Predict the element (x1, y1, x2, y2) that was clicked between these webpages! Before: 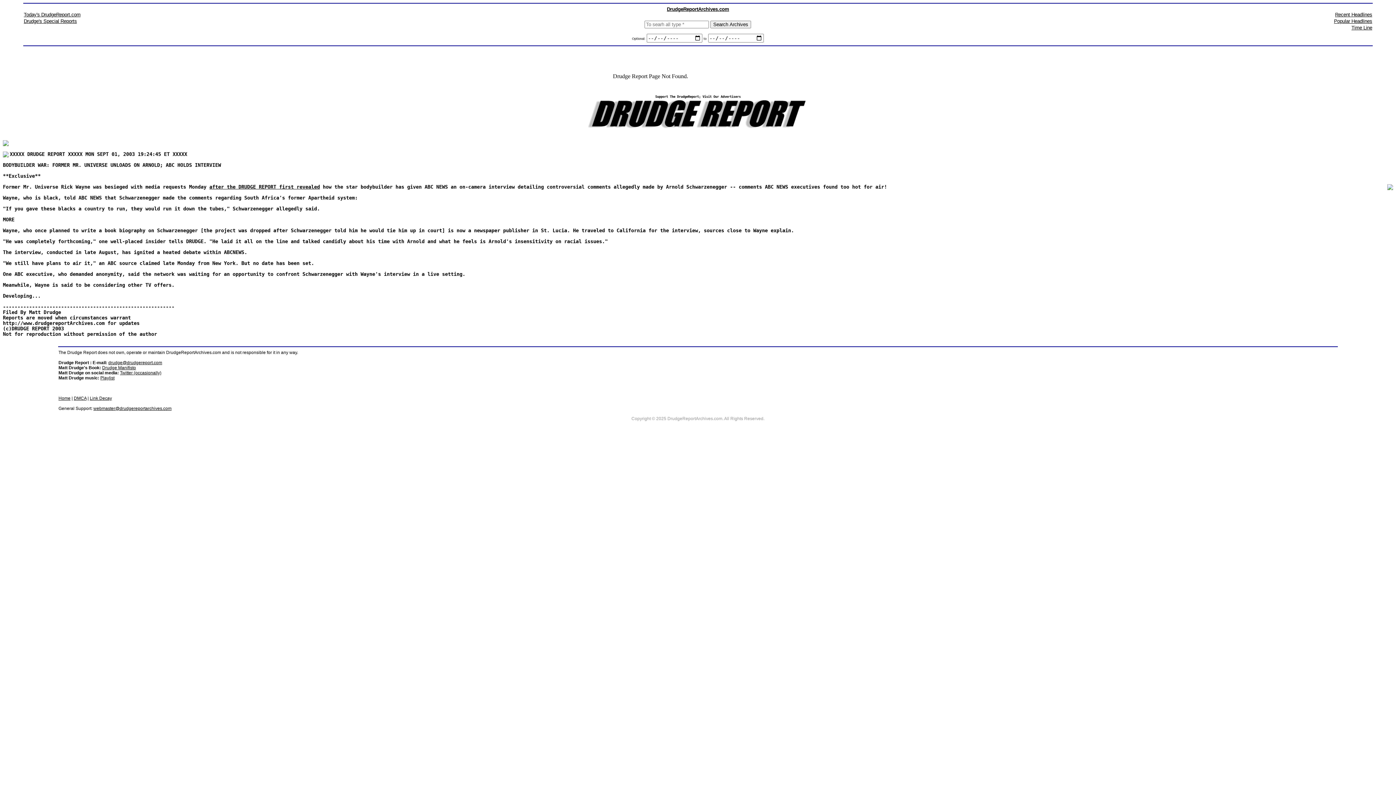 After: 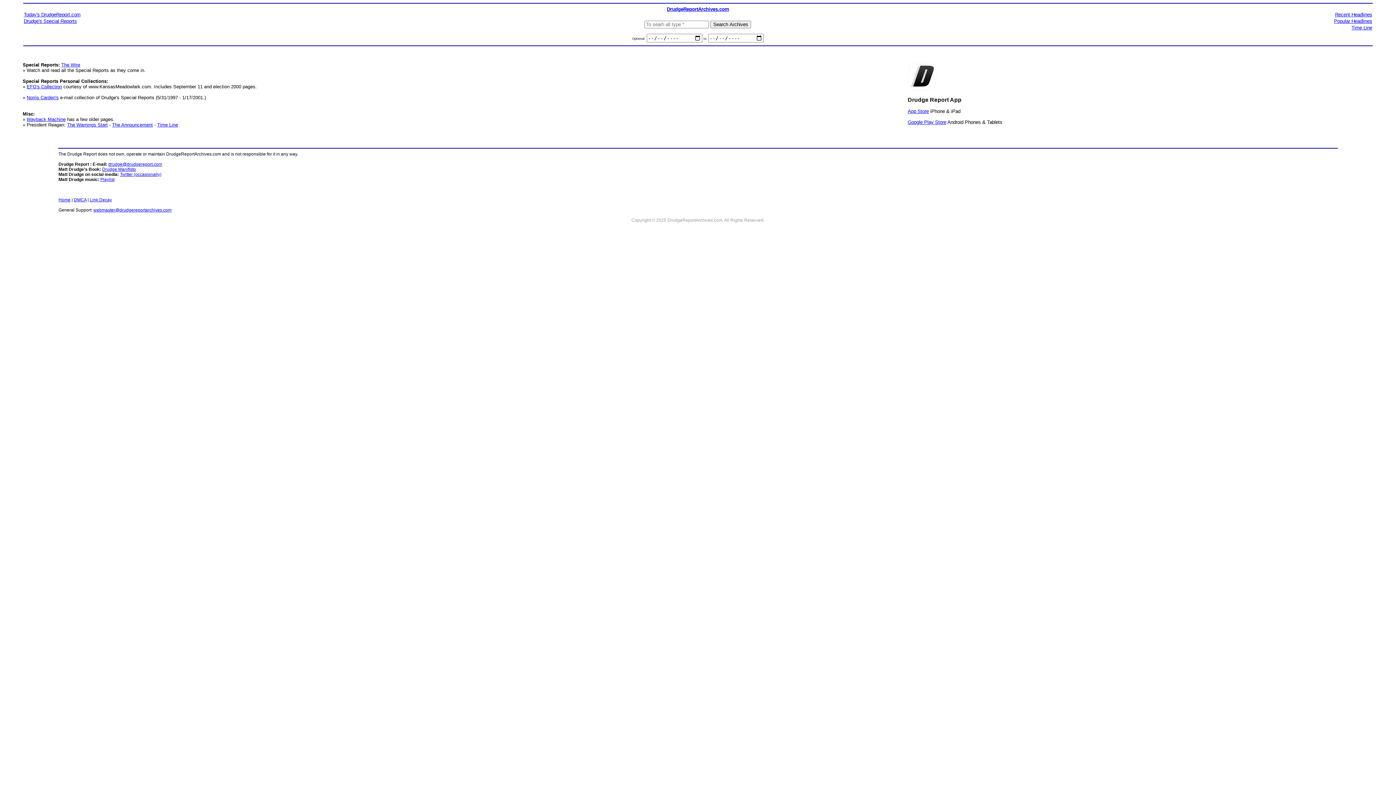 Action: label: Drudge's Special Reports bbox: (23, 18, 76, 24)